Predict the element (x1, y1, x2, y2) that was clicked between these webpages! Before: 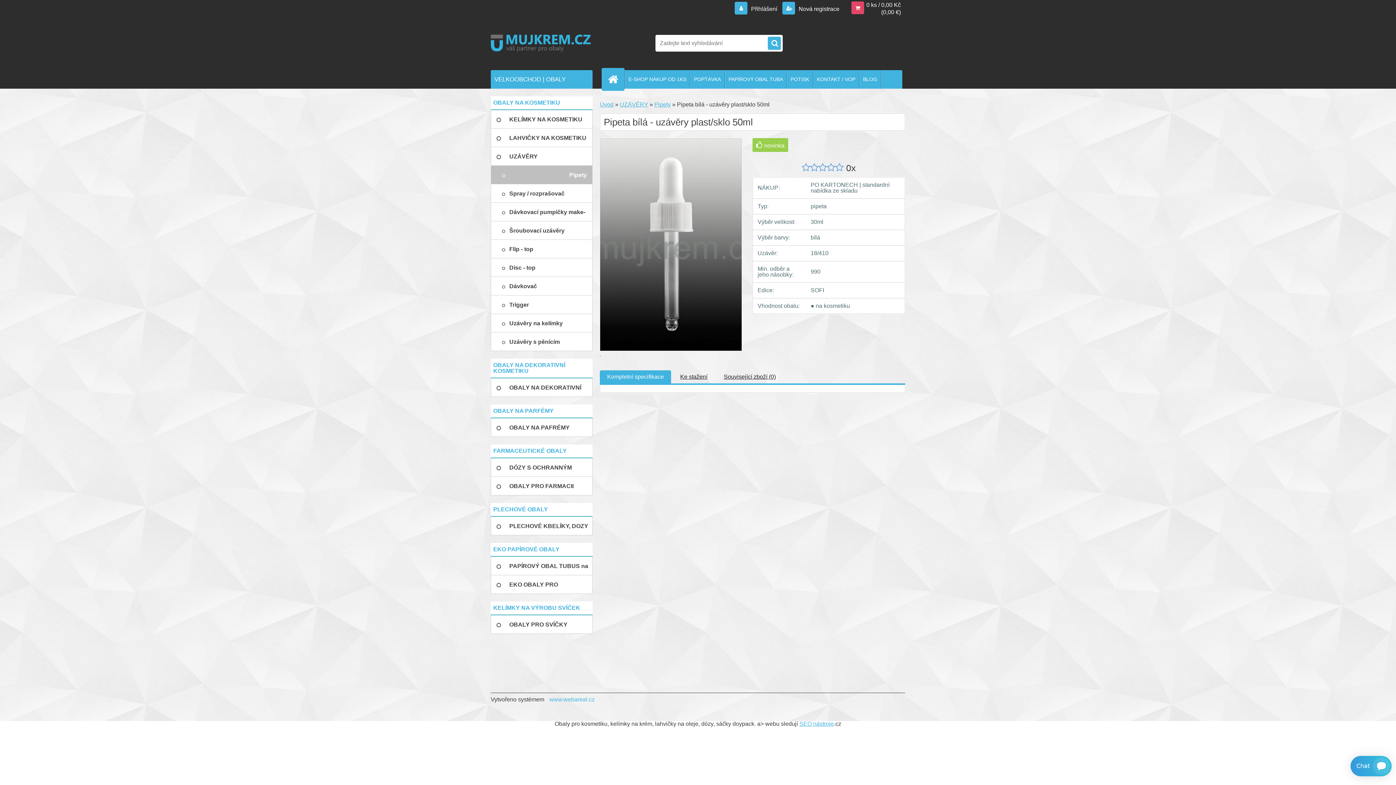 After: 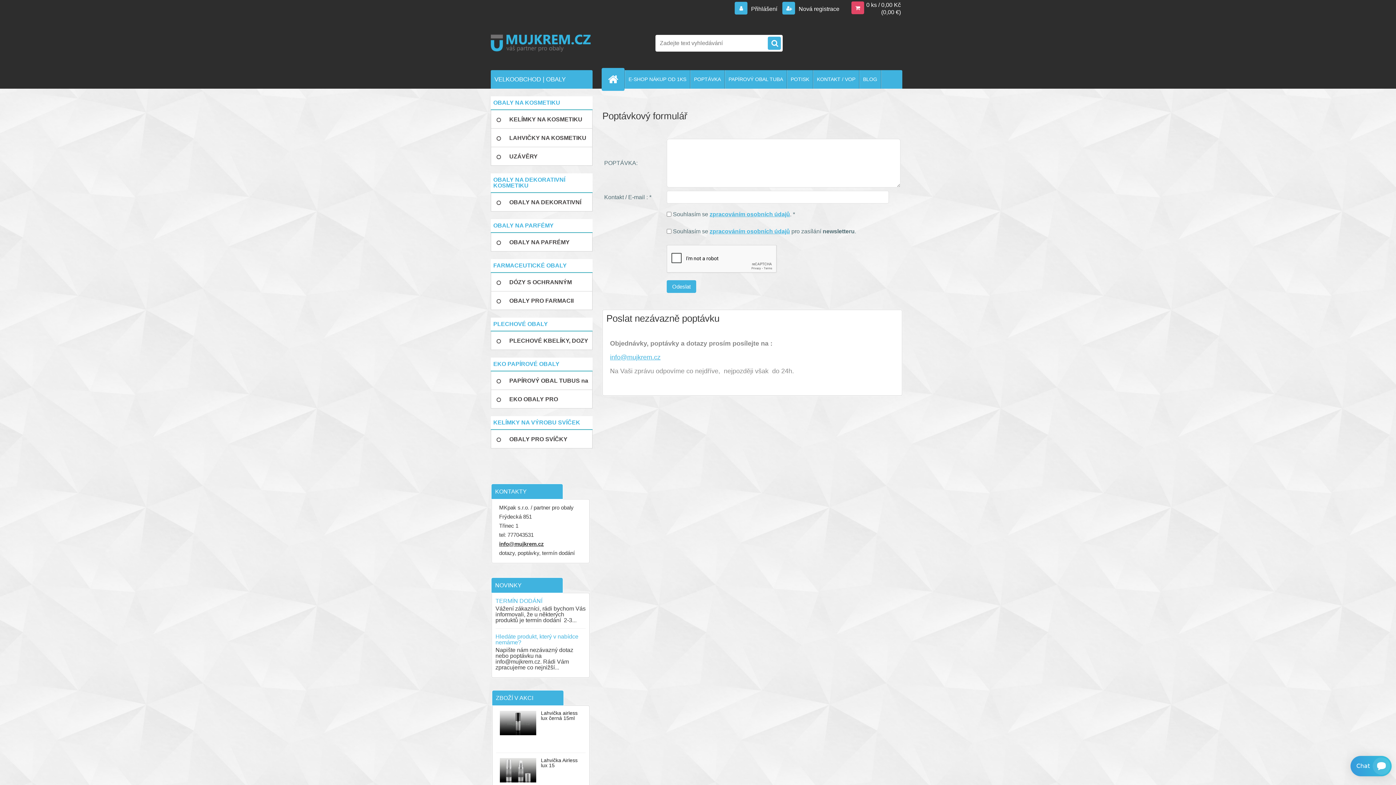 Action: label: POPTÁVKA bbox: (690, 70, 724, 88)